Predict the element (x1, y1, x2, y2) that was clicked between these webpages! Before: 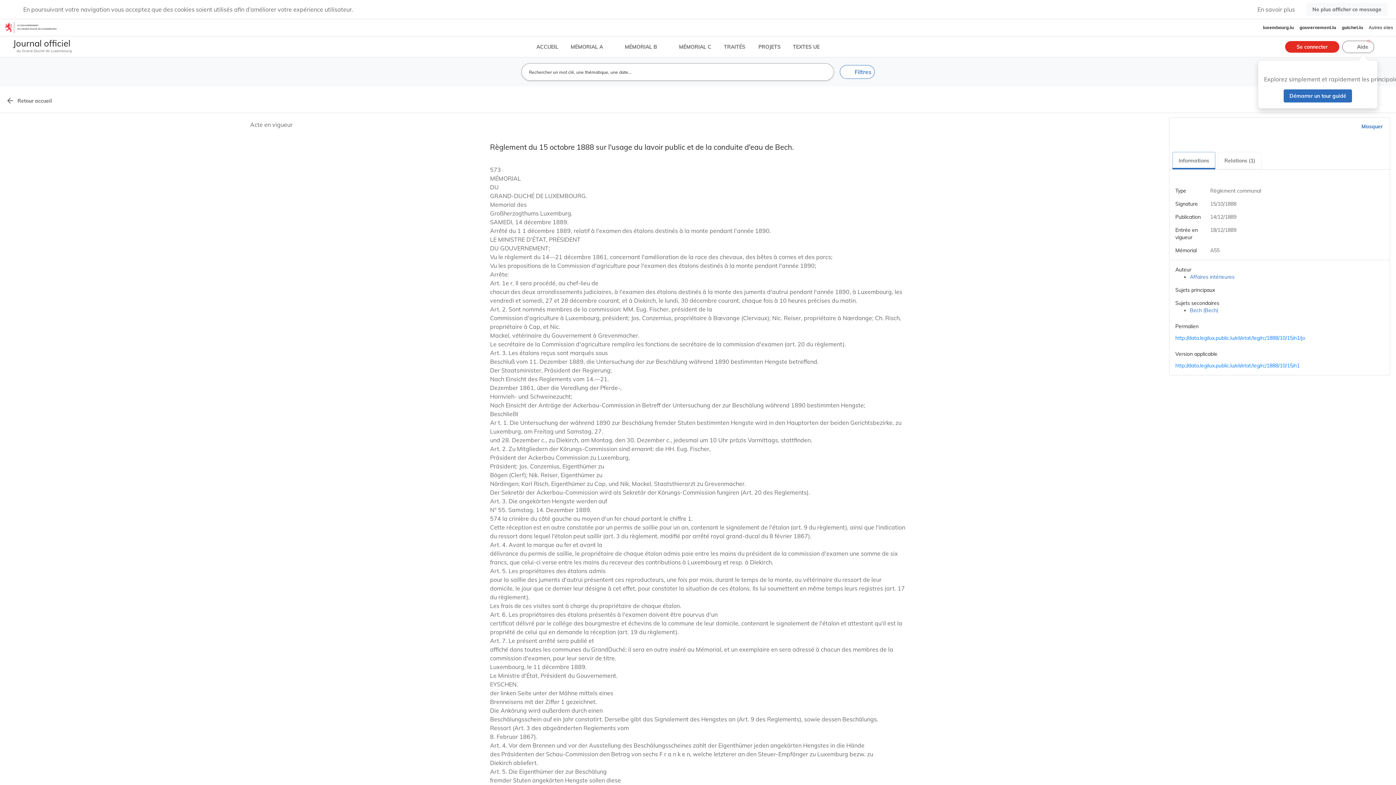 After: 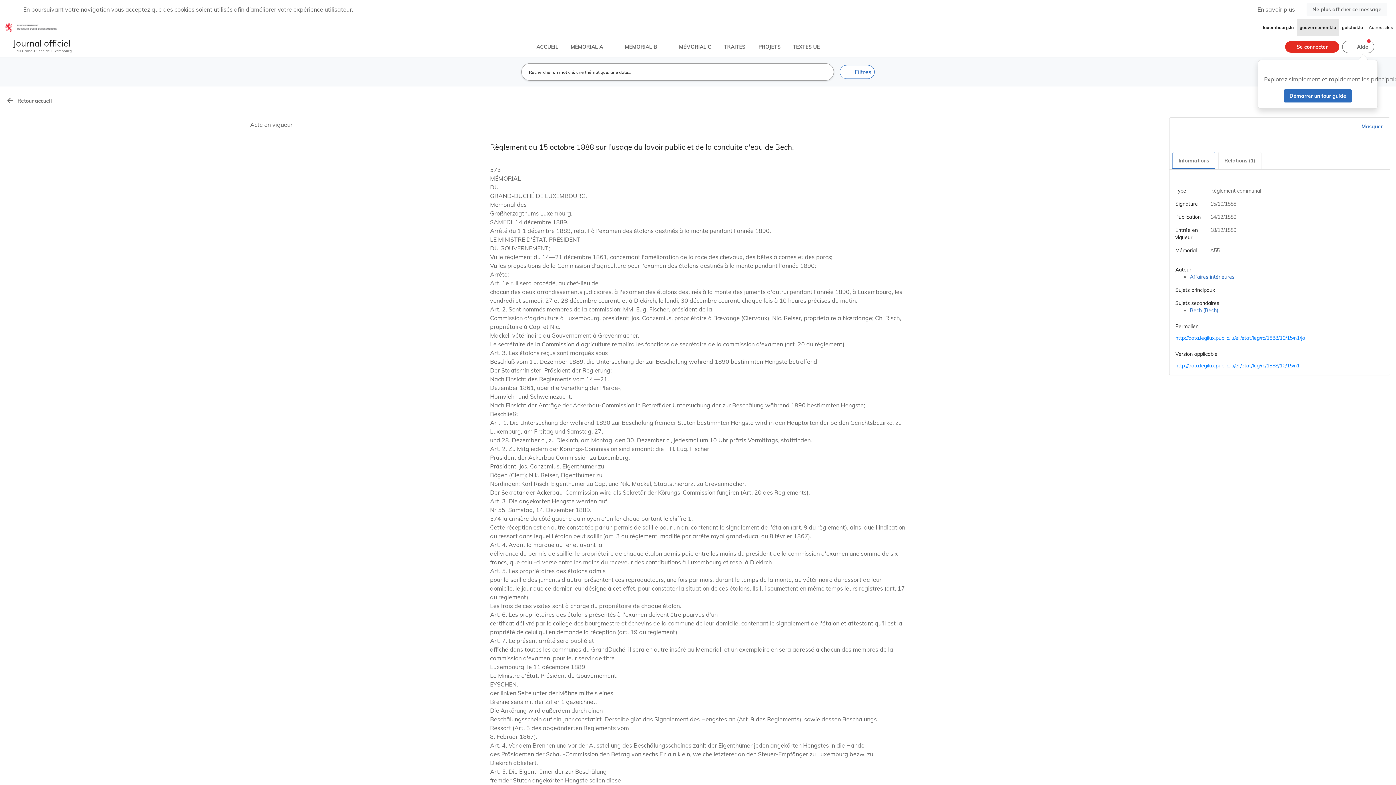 Action: label: gouvernement.lu bbox: (1297, 19, 1339, 36)